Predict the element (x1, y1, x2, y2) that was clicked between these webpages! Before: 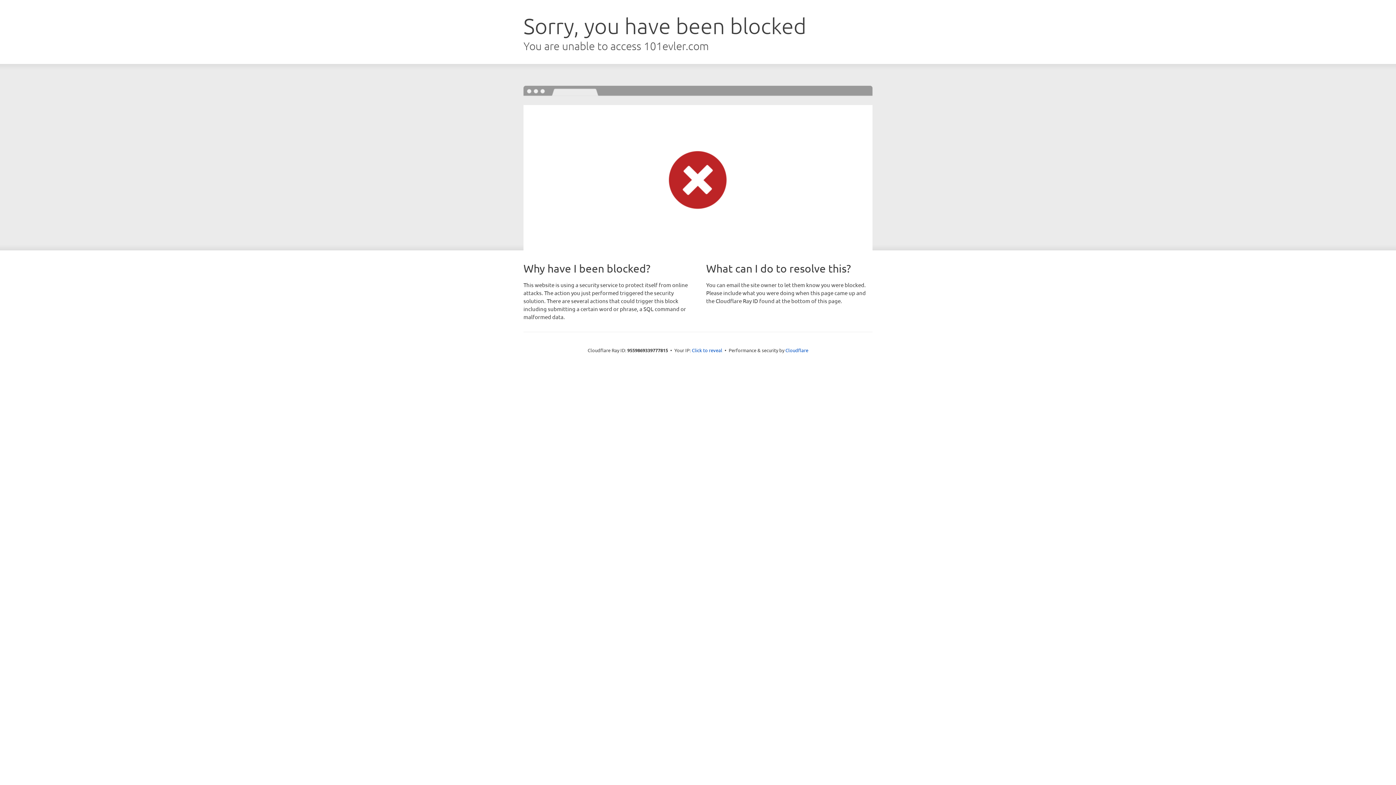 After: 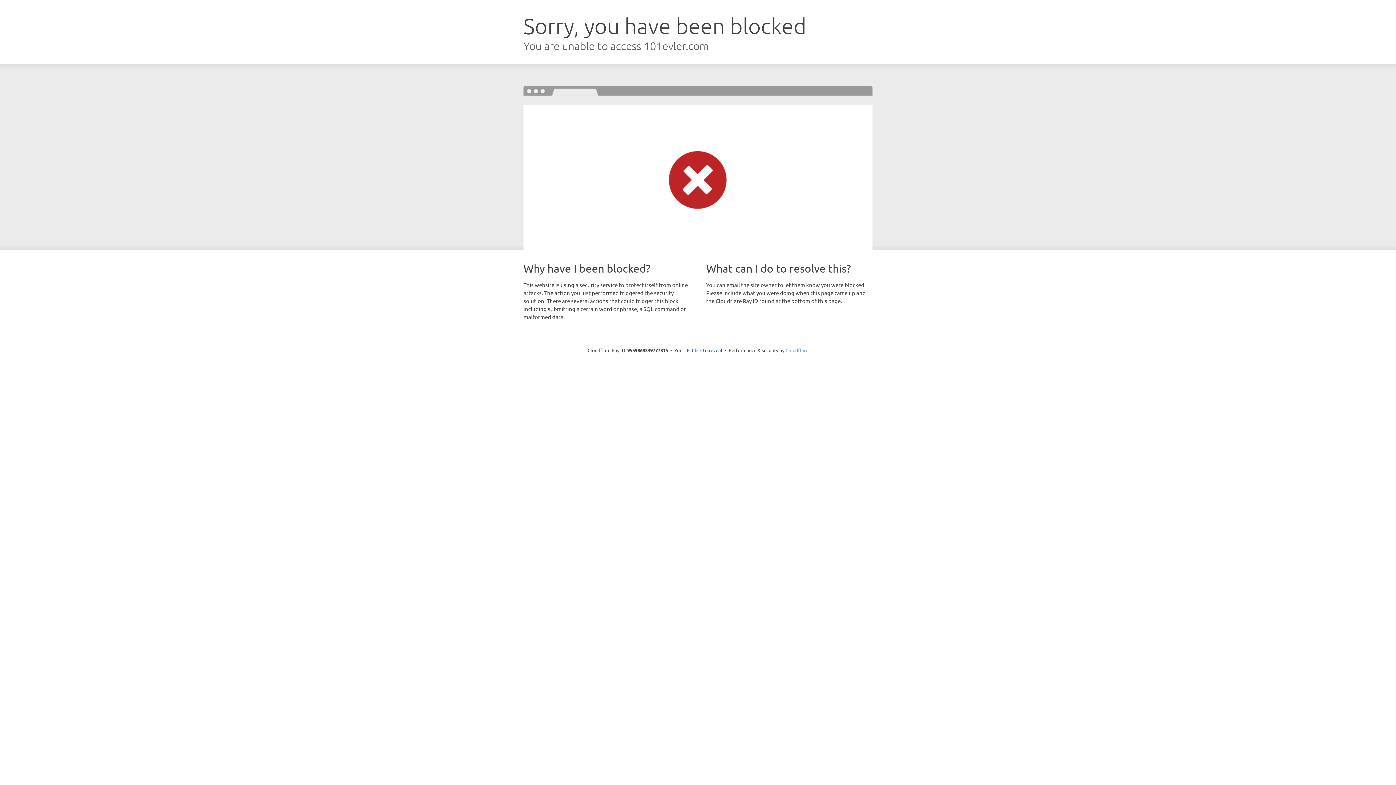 Action: label: Cloudflare bbox: (785, 347, 808, 353)